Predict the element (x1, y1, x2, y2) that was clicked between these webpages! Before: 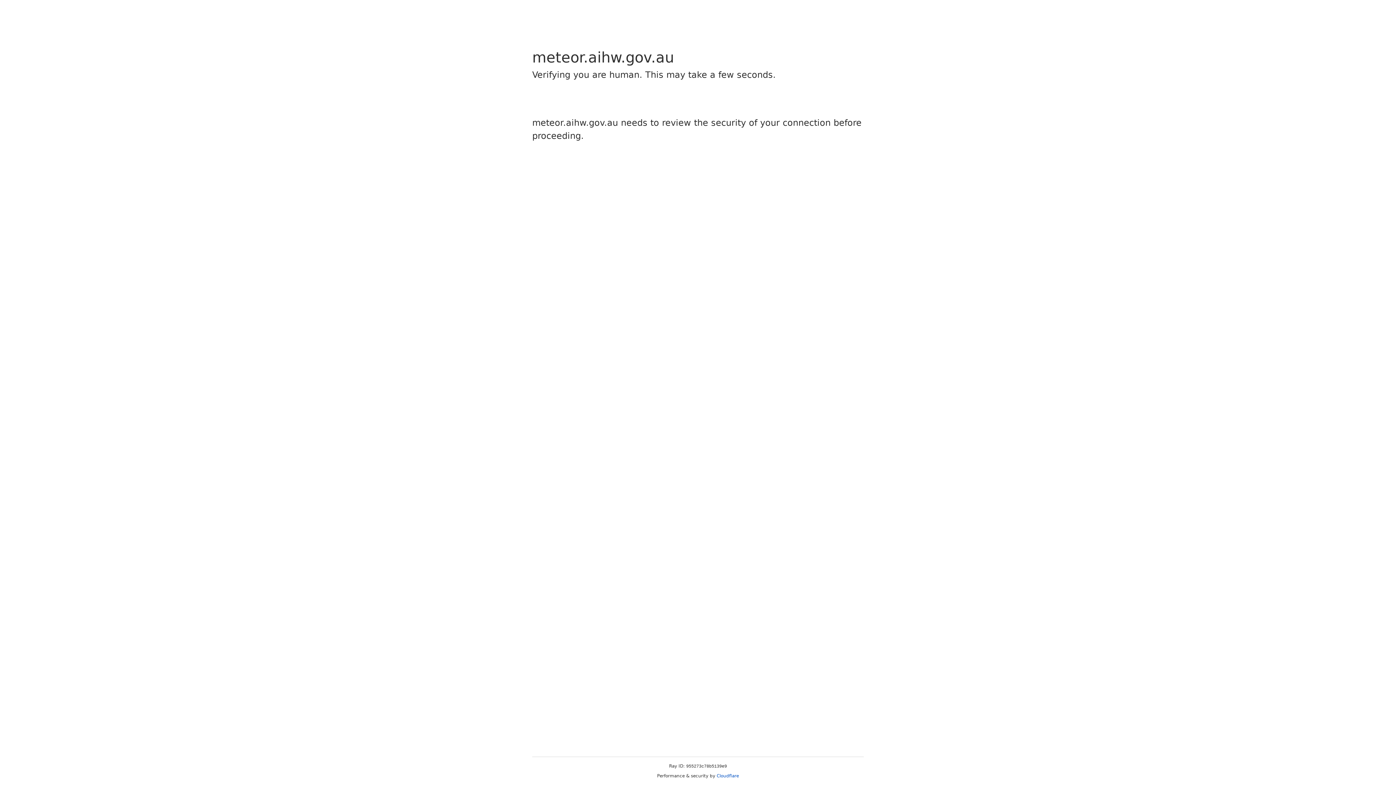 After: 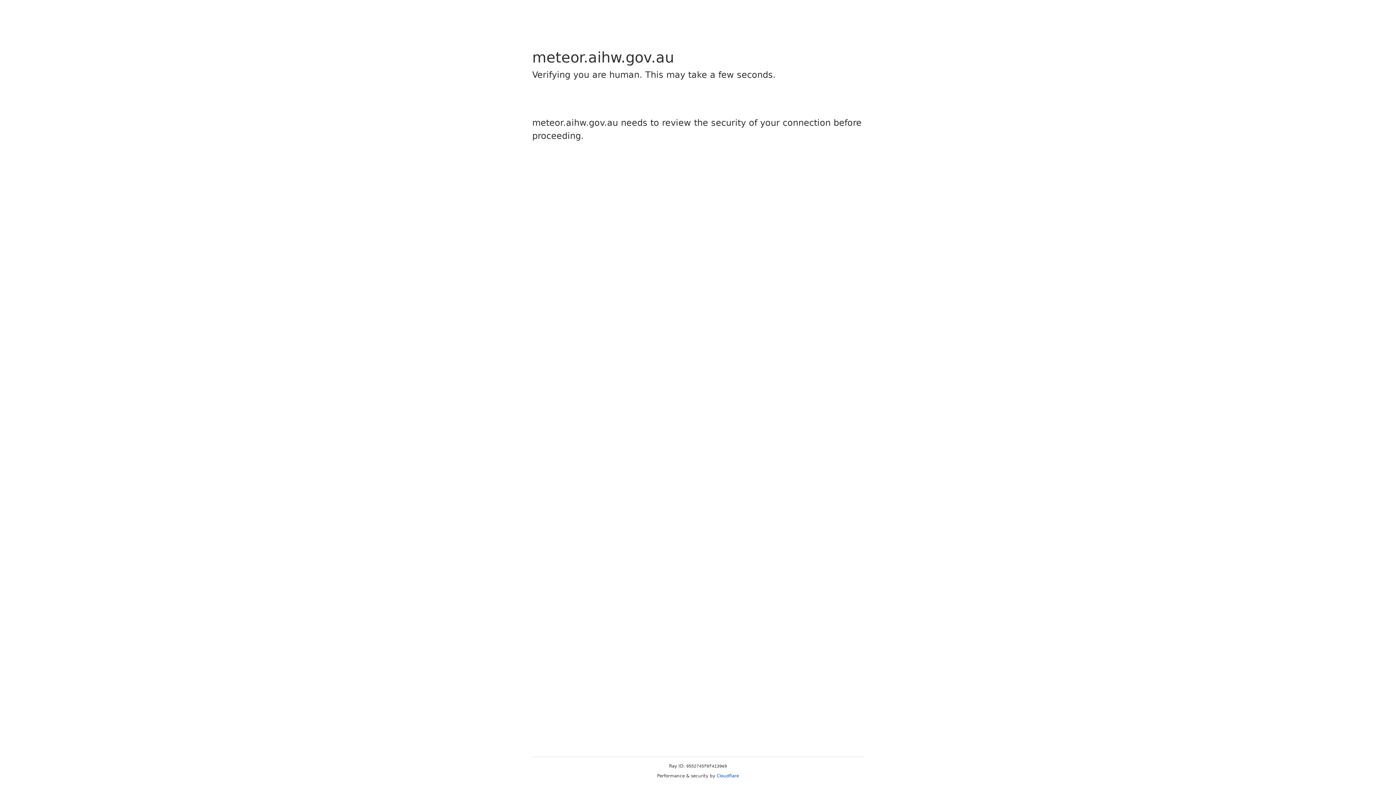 Action: label: Cloudflare bbox: (716, 773, 739, 778)